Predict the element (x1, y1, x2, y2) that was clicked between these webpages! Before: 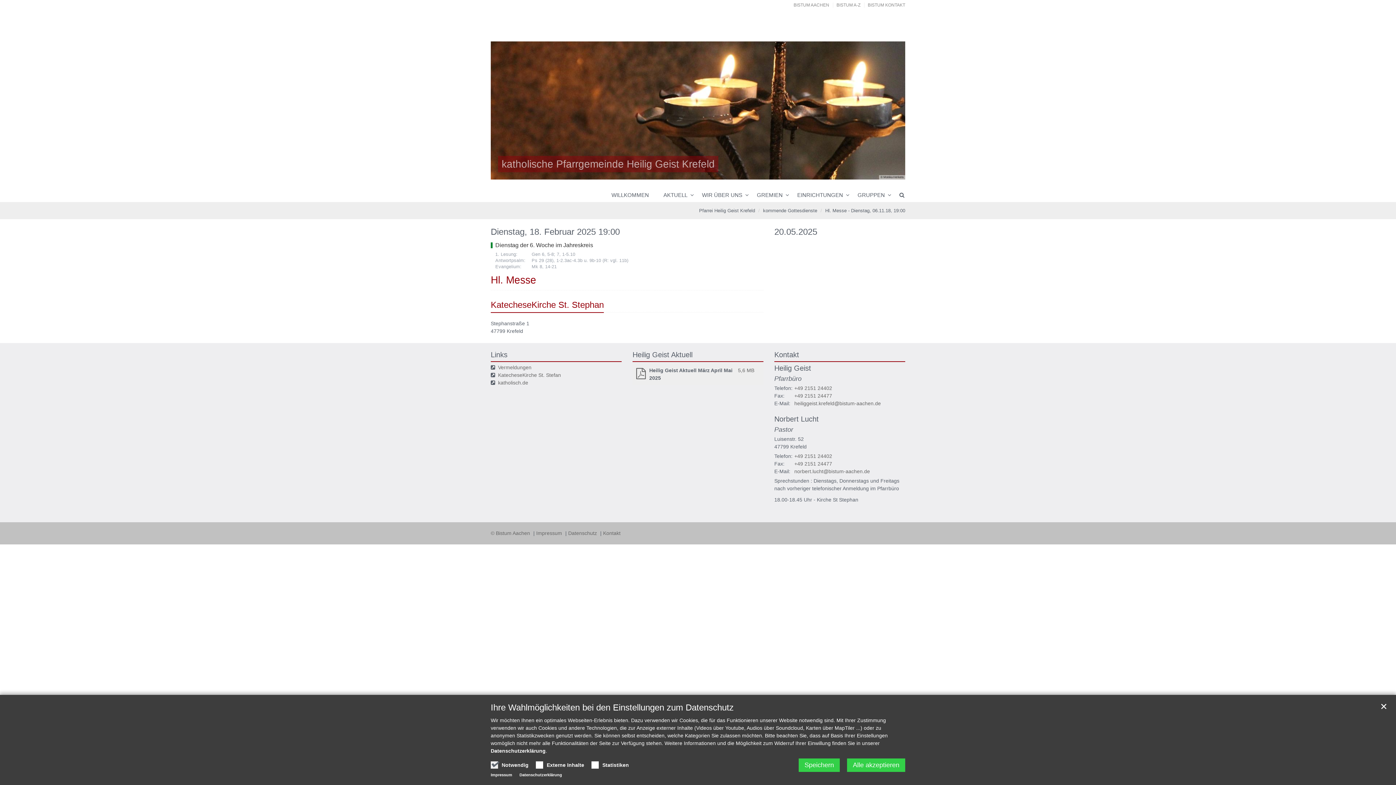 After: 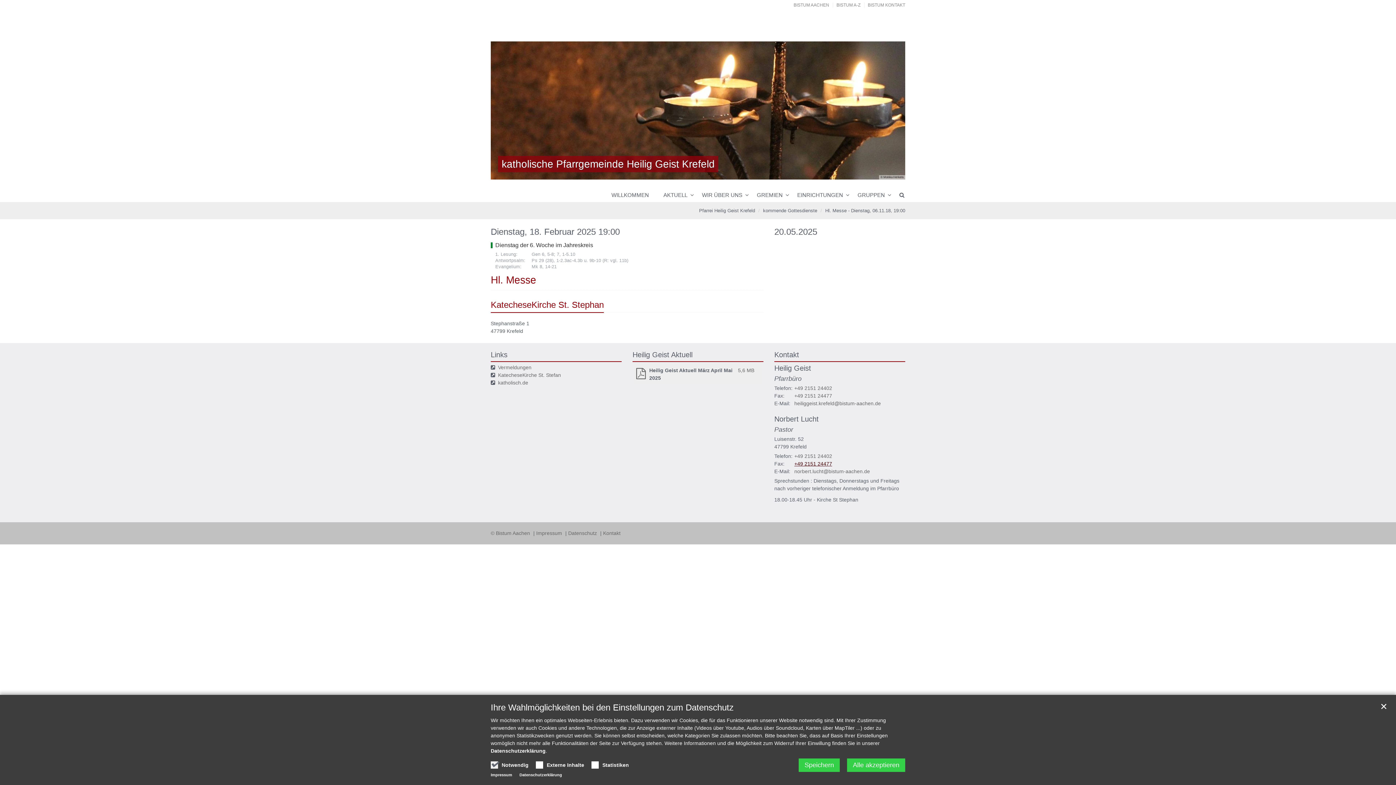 Action: bbox: (794, 461, 832, 466) label: +49 2151 24477